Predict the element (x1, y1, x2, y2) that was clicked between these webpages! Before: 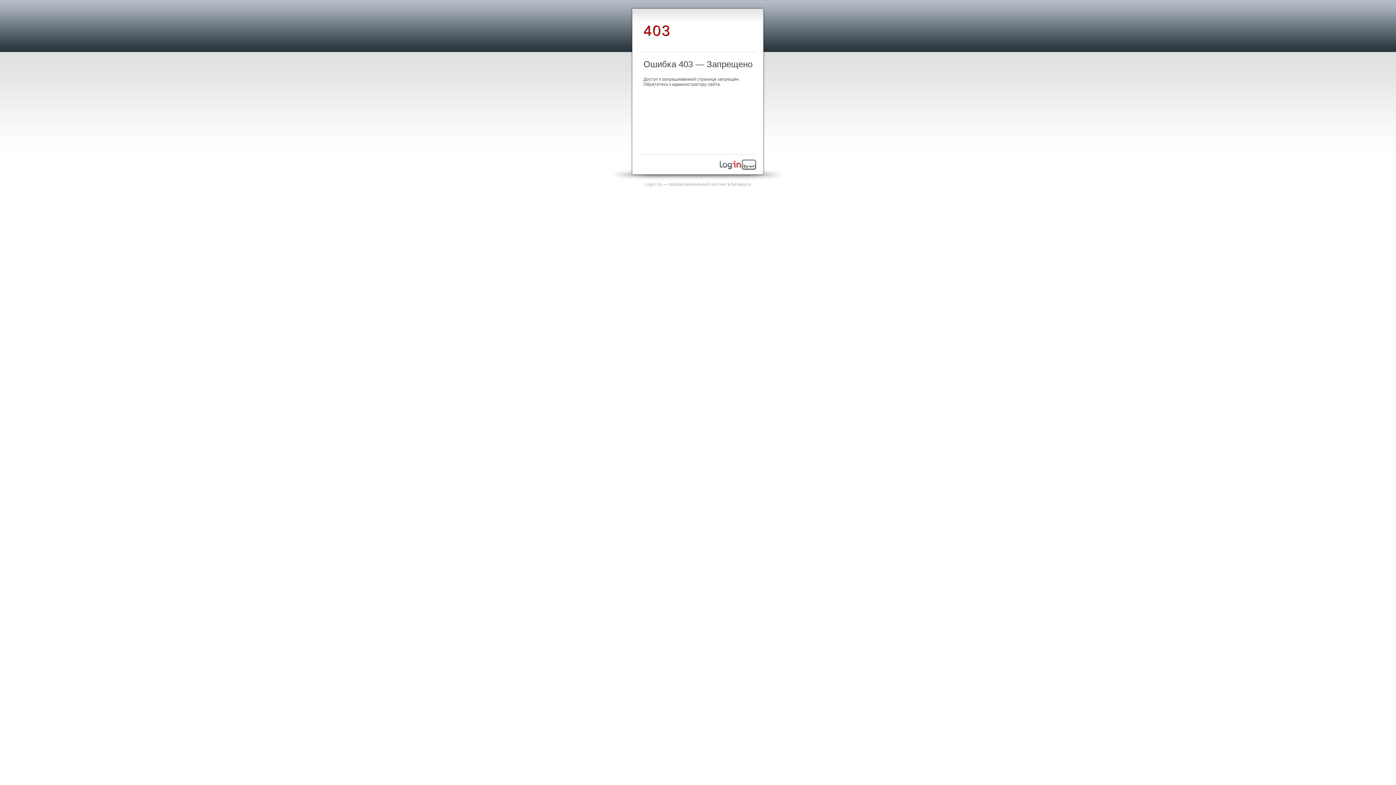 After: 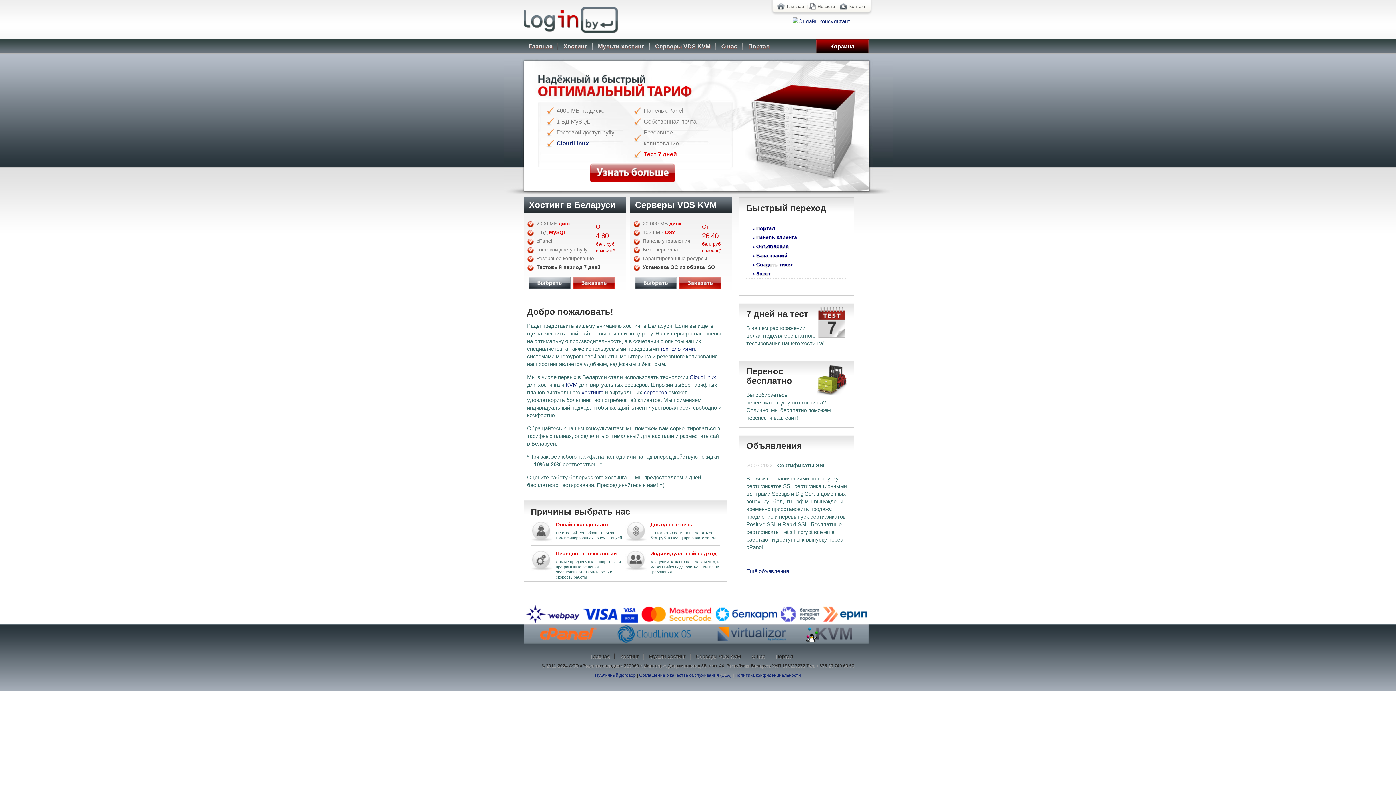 Action: bbox: (720, 165, 756, 170)